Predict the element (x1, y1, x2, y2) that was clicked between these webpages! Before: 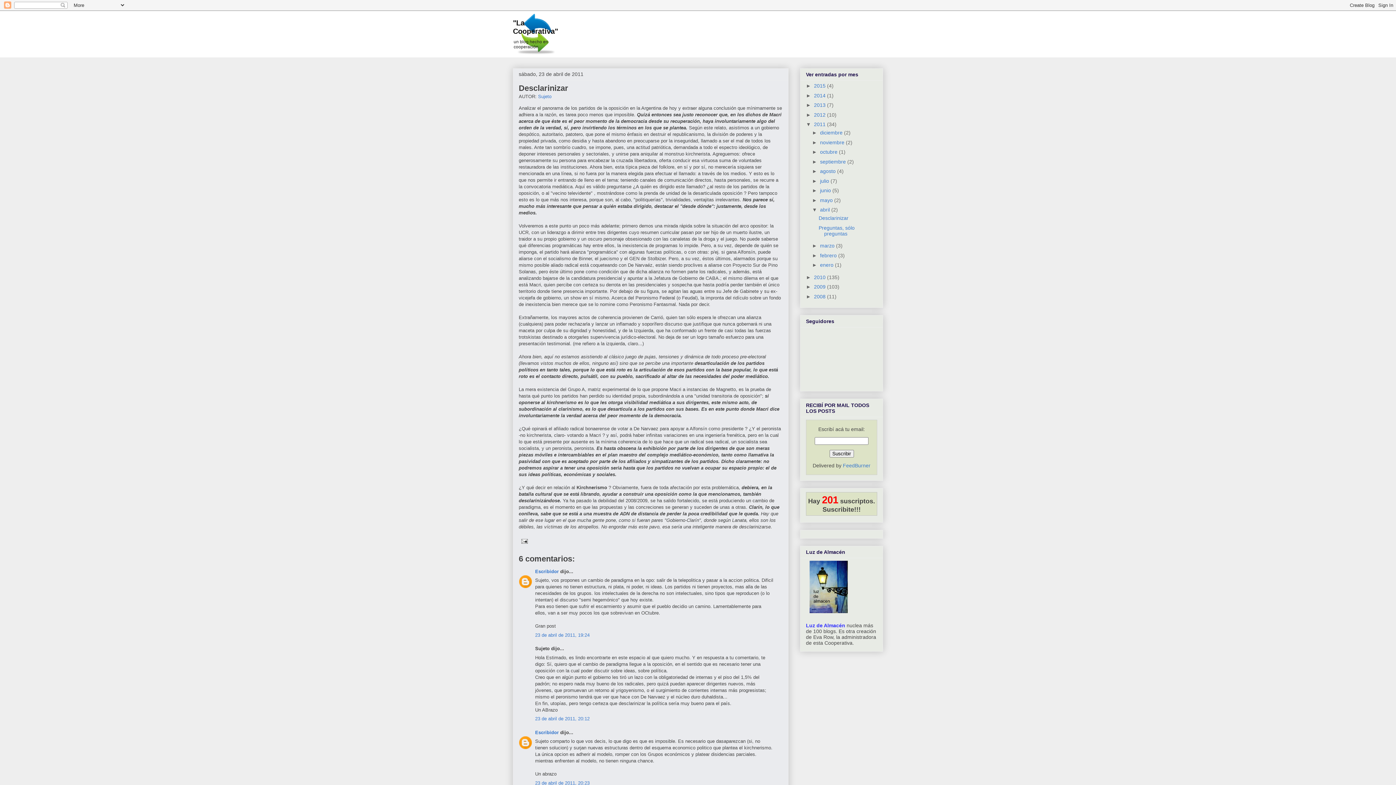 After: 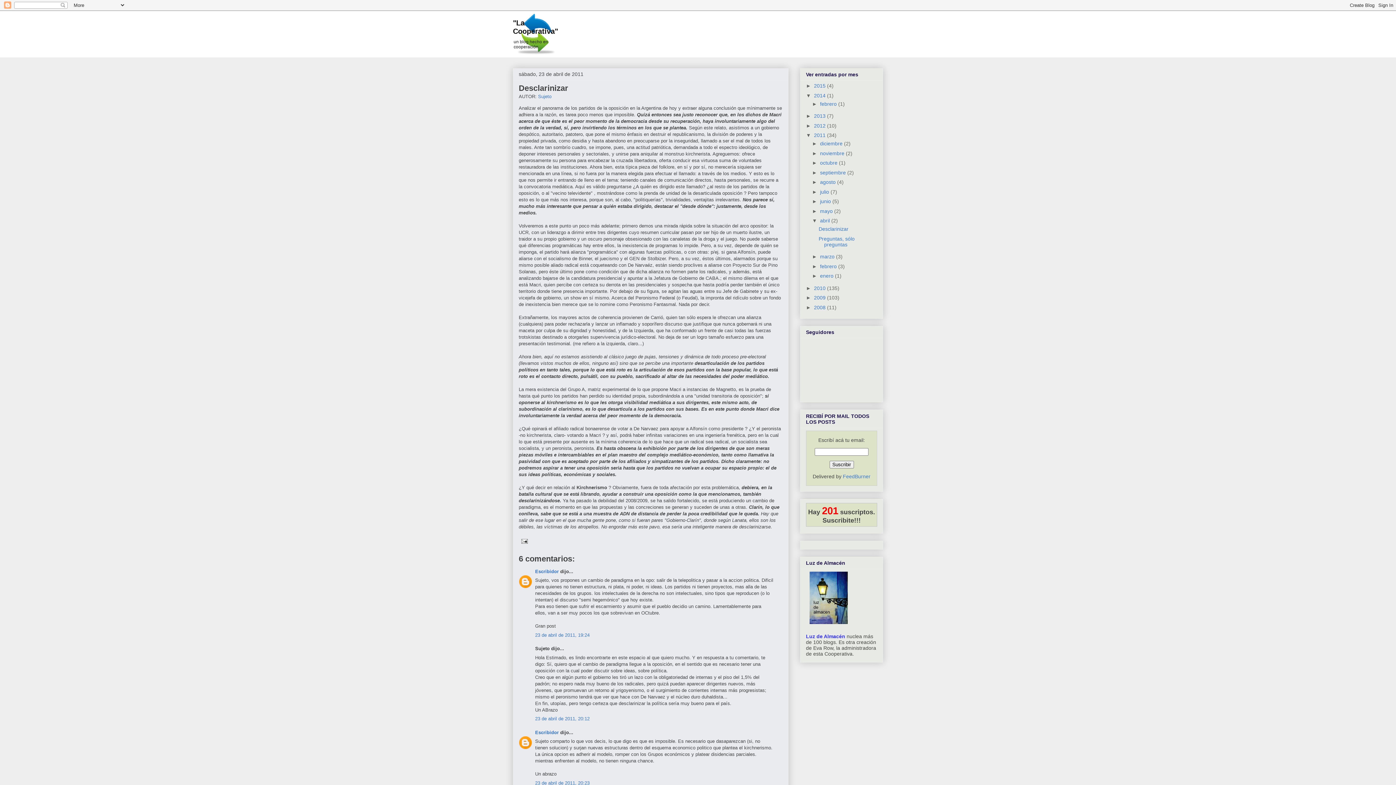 Action: bbox: (806, 92, 814, 98) label: ►  